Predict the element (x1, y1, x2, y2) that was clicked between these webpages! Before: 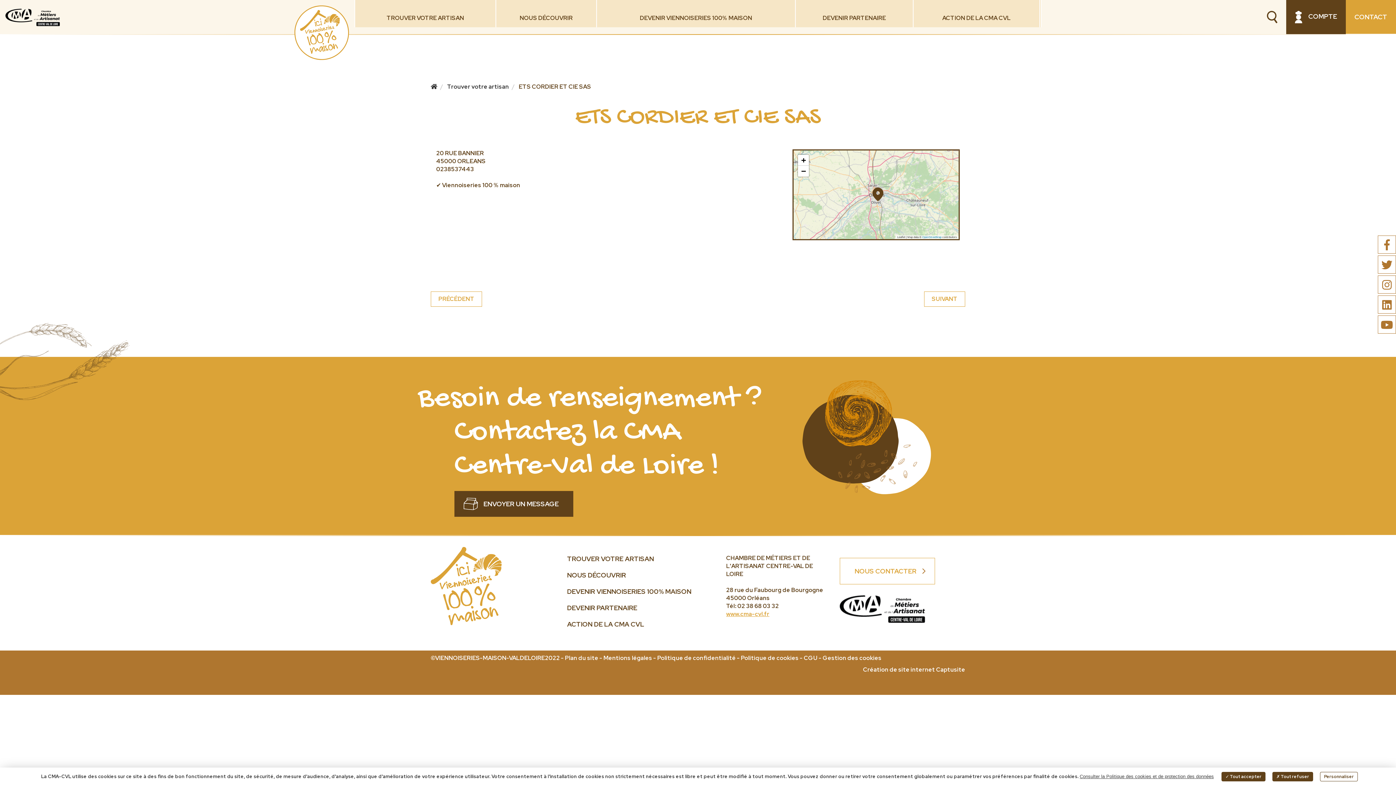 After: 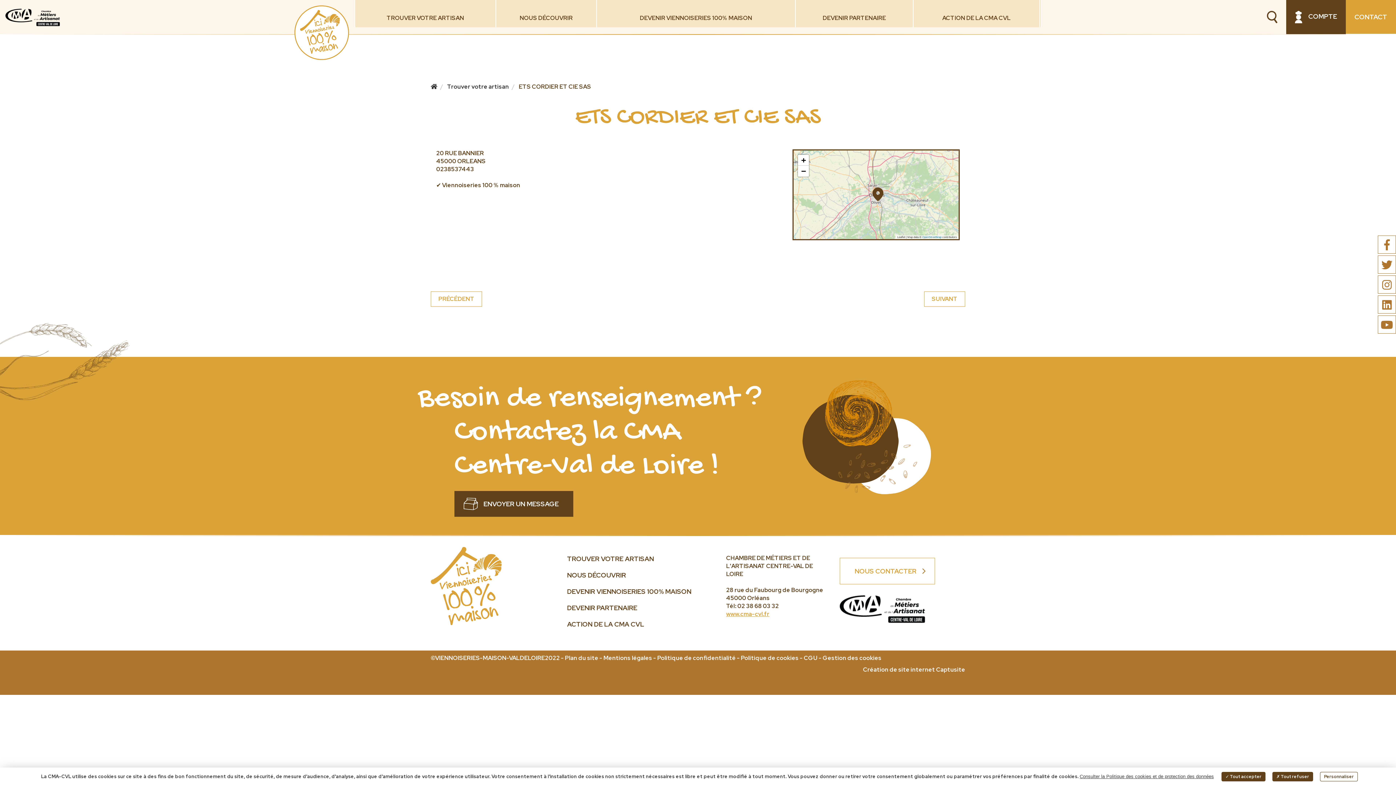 Action: bbox: (726, 610, 769, 618) label: www.cma-cvl.fr